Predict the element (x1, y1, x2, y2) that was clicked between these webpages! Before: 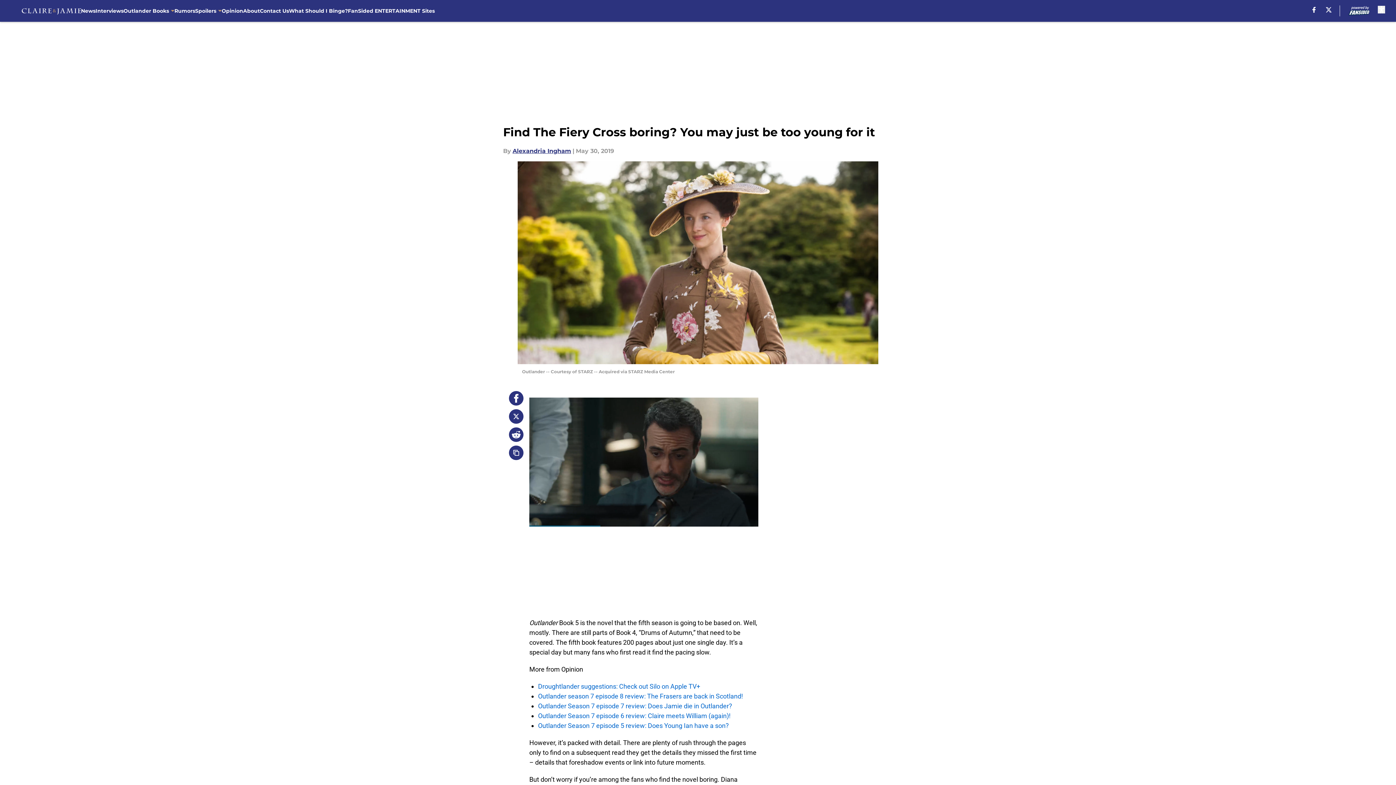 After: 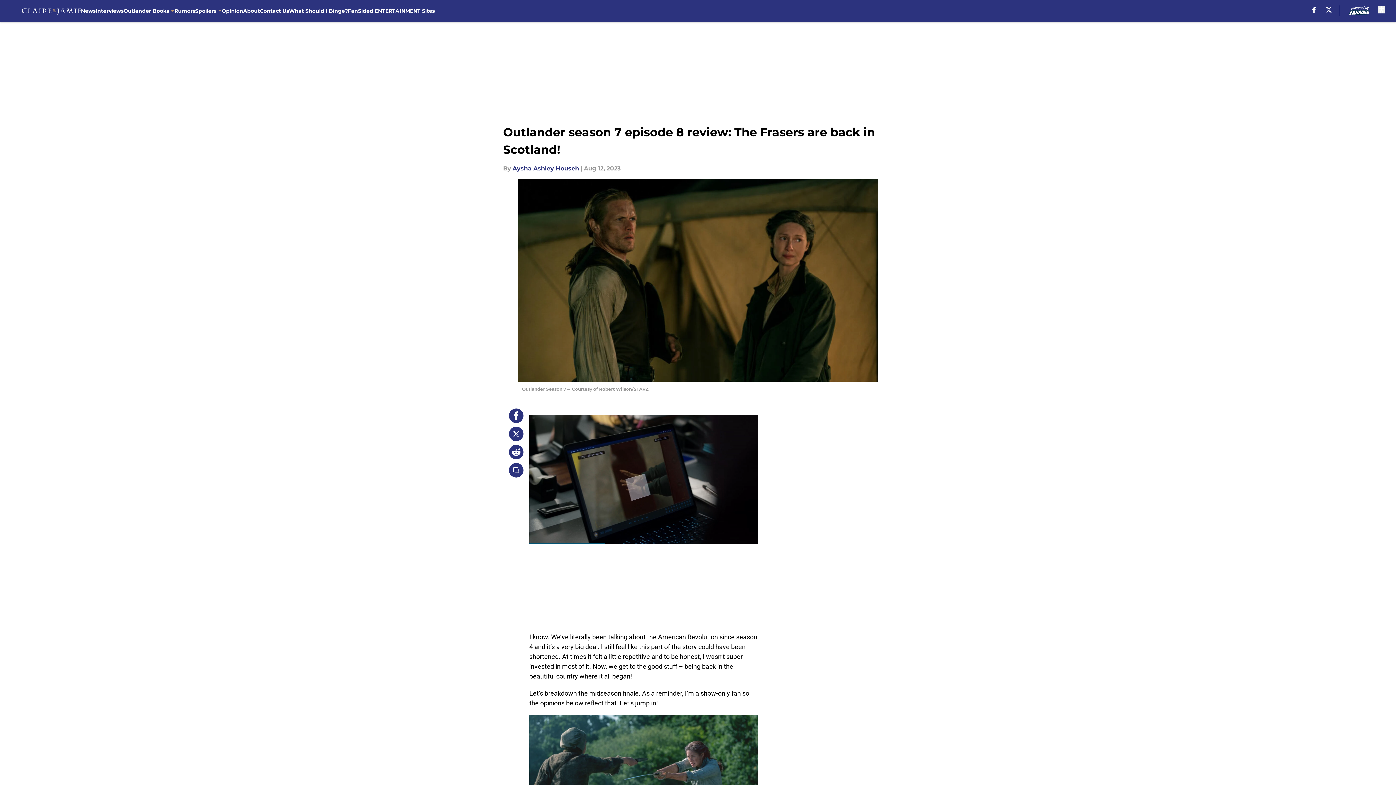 Action: bbox: (538, 692, 743, 700) label: Outlander season 7 episode 8 review: The Frasers are back in Scotland!